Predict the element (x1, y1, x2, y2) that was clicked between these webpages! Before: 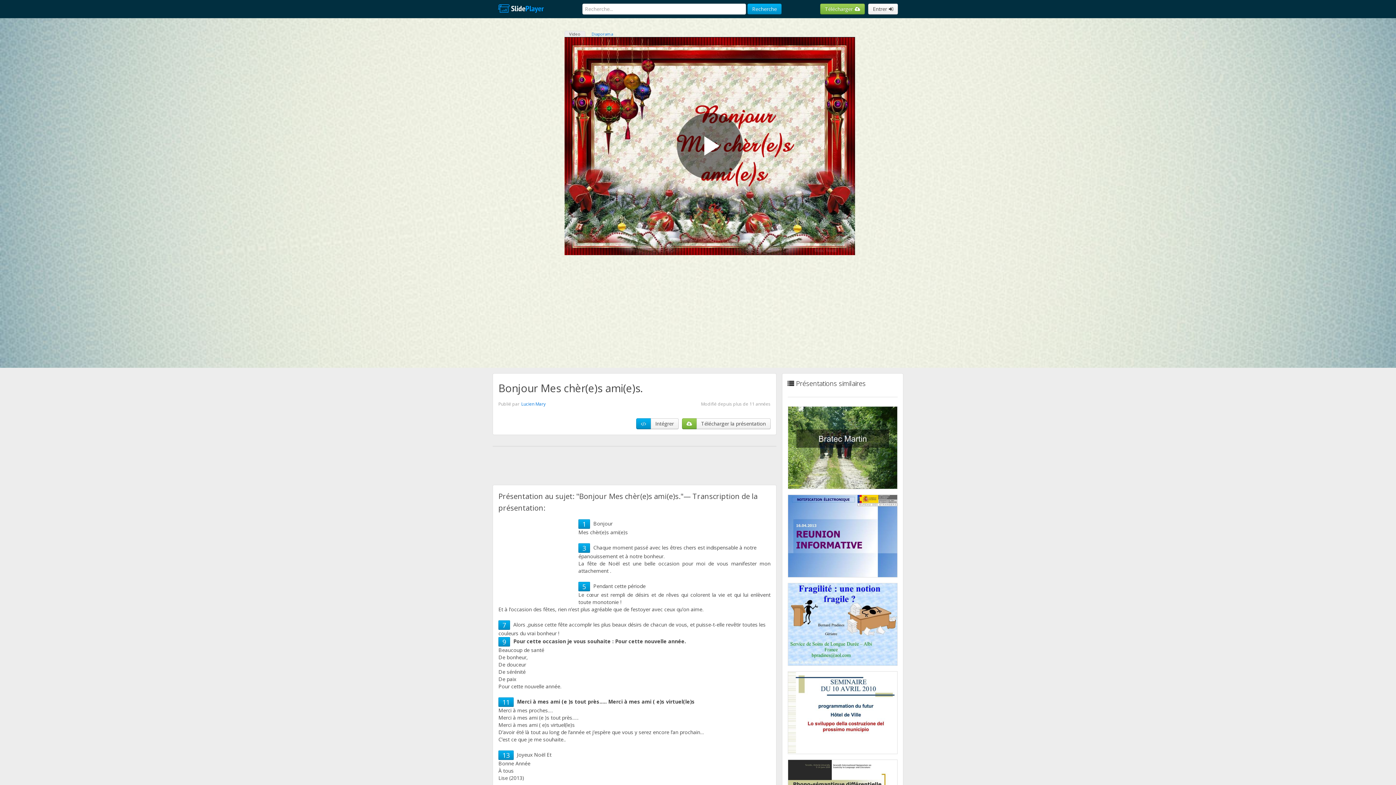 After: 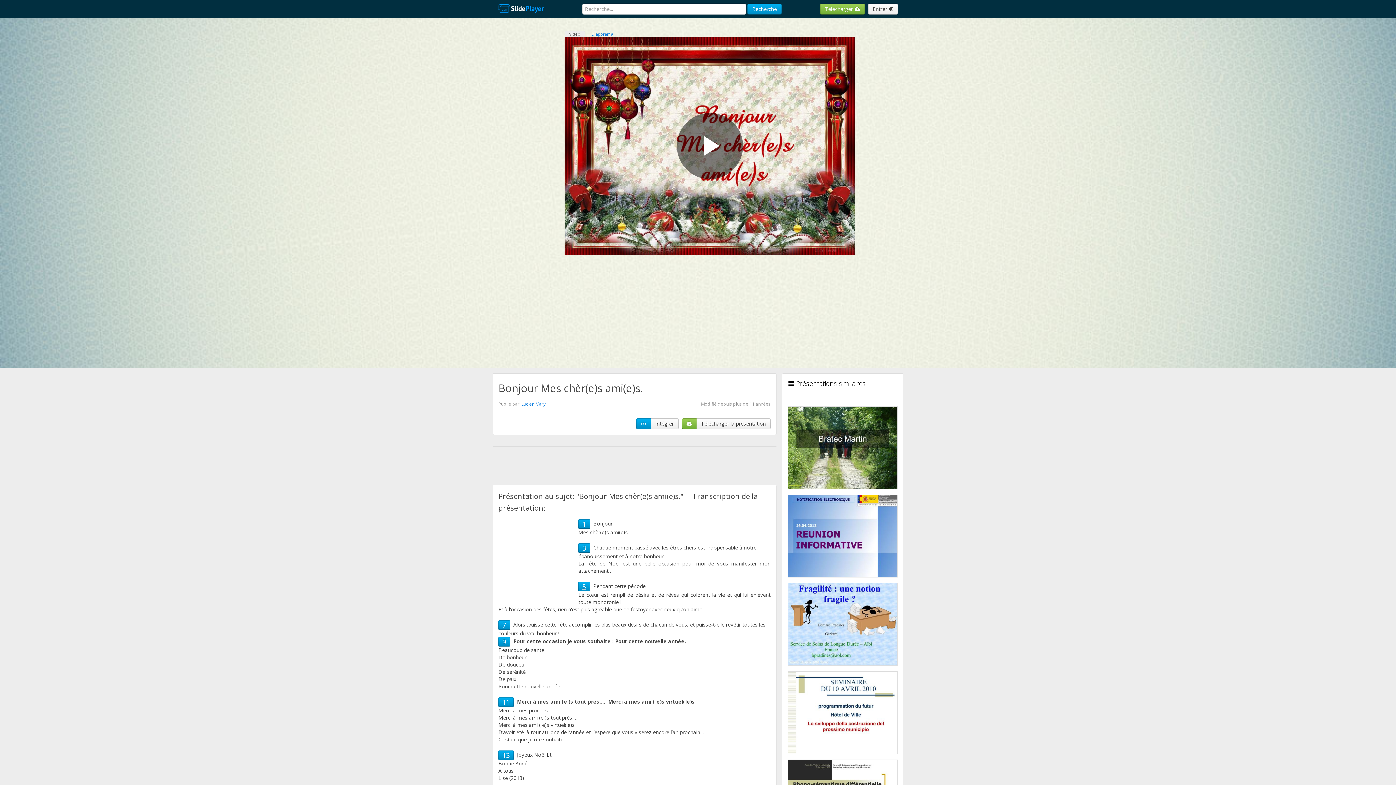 Action: bbox: (582, 582, 586, 591) label: 5